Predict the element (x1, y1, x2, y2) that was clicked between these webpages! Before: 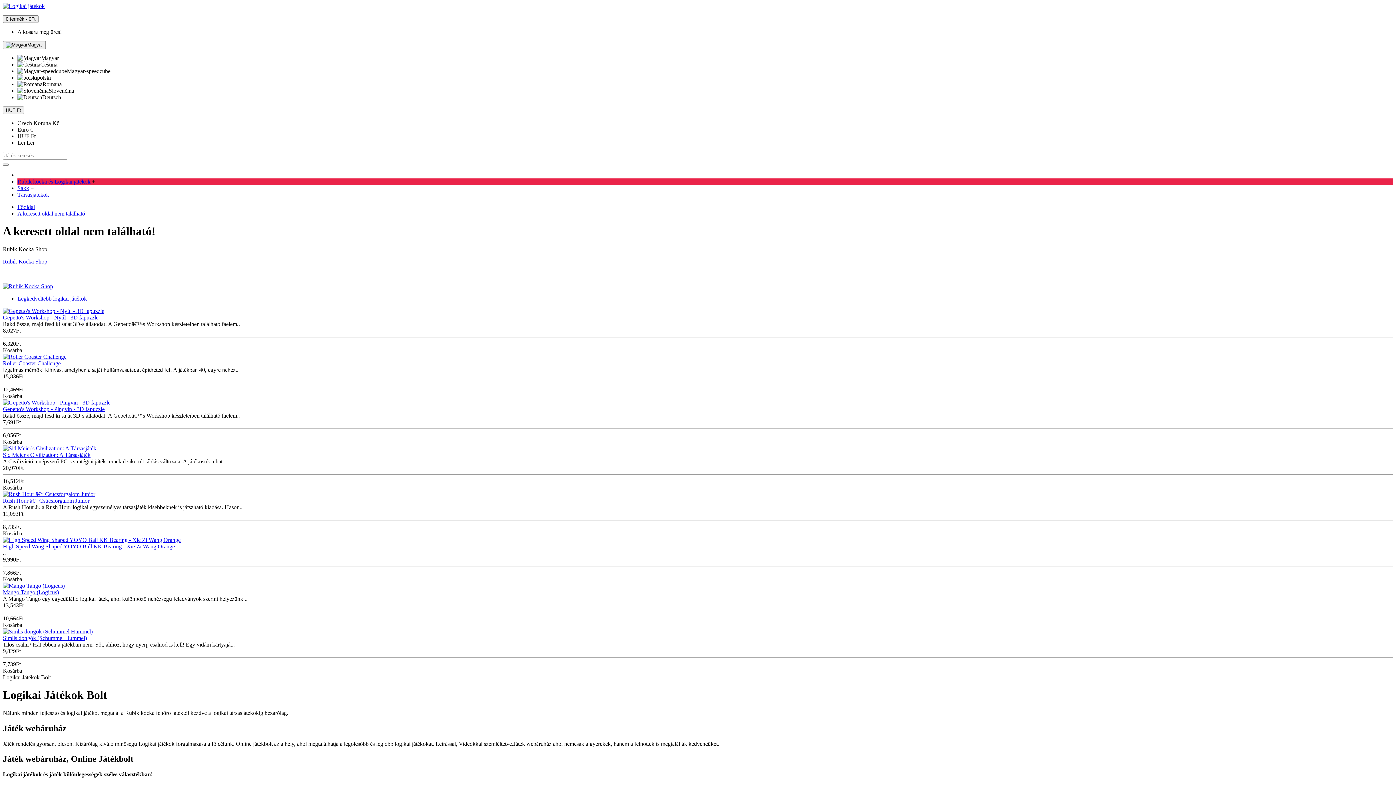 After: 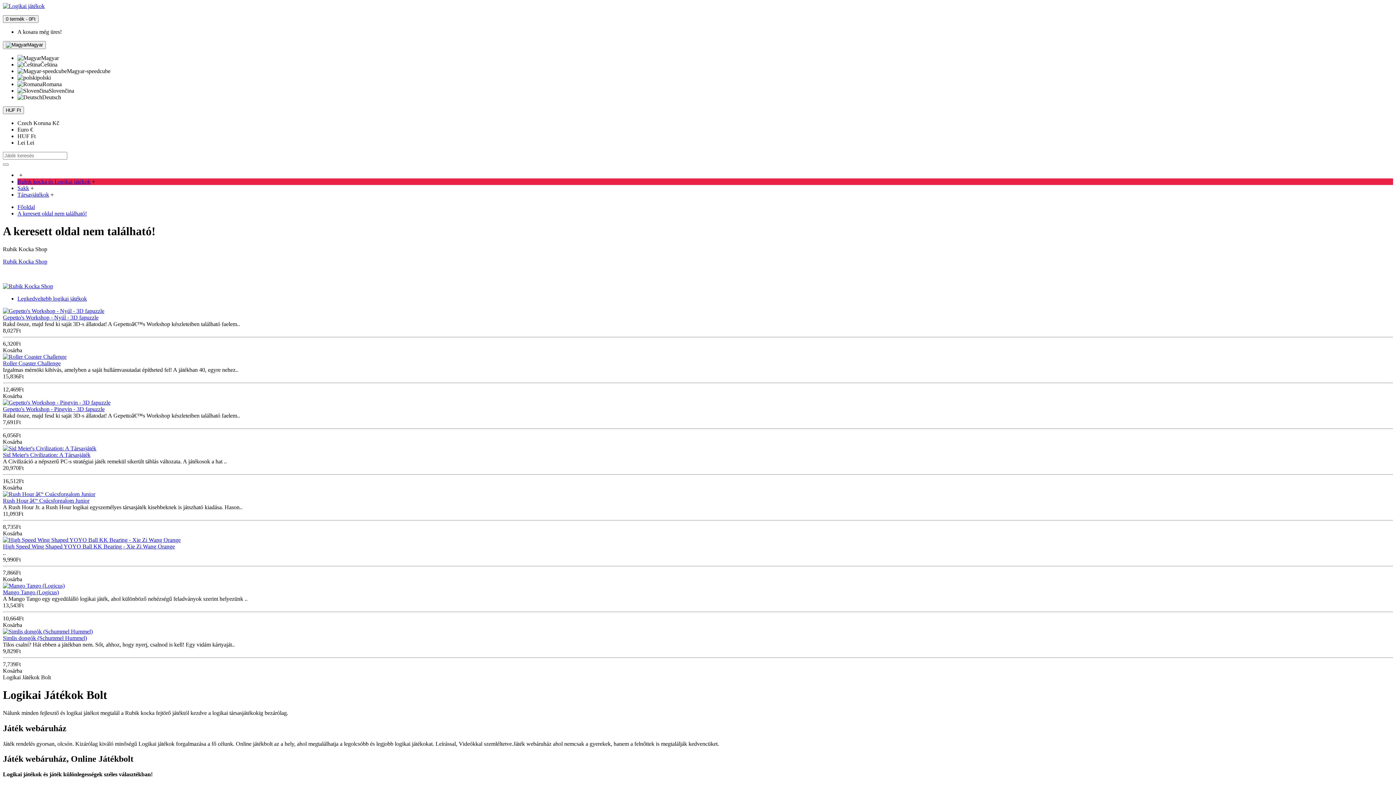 Action: bbox: (2, 353, 66, 359)